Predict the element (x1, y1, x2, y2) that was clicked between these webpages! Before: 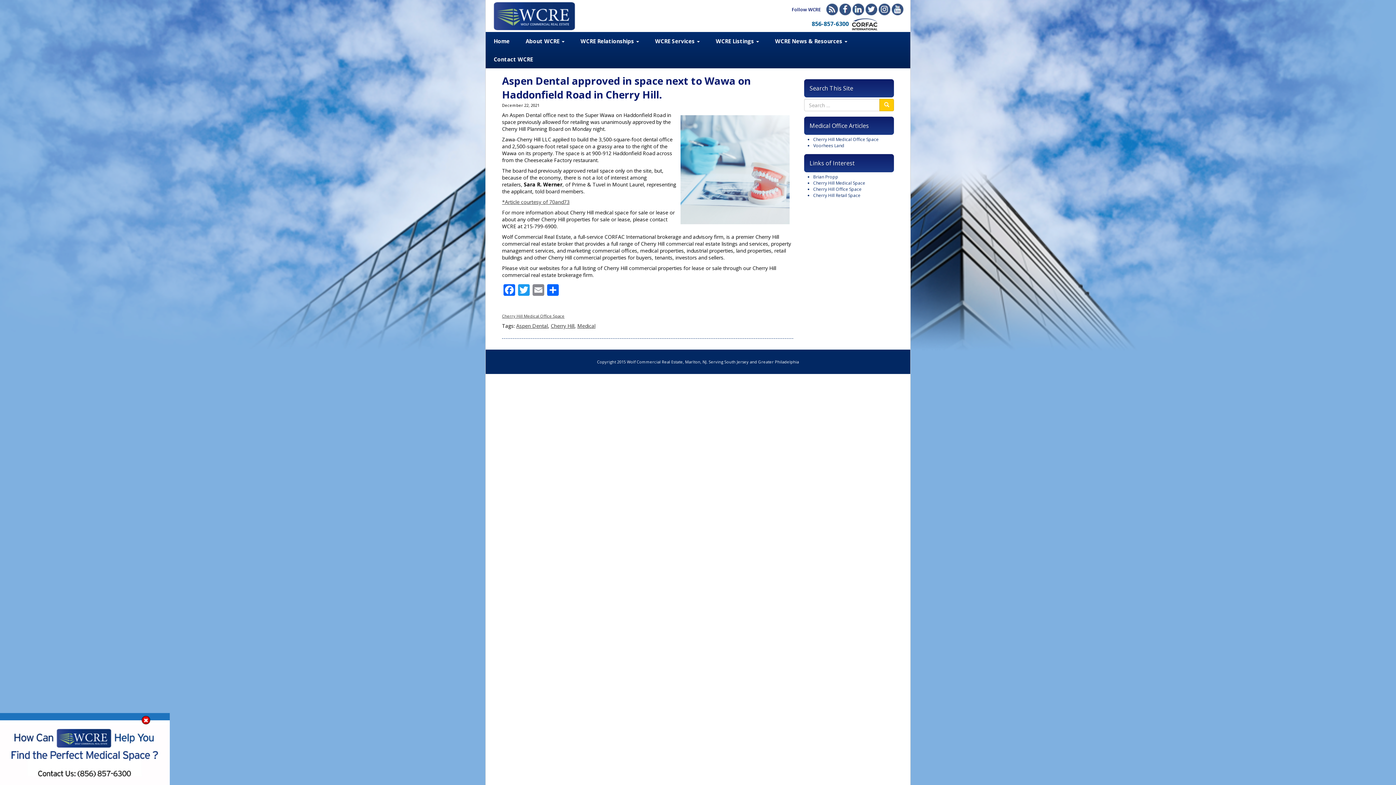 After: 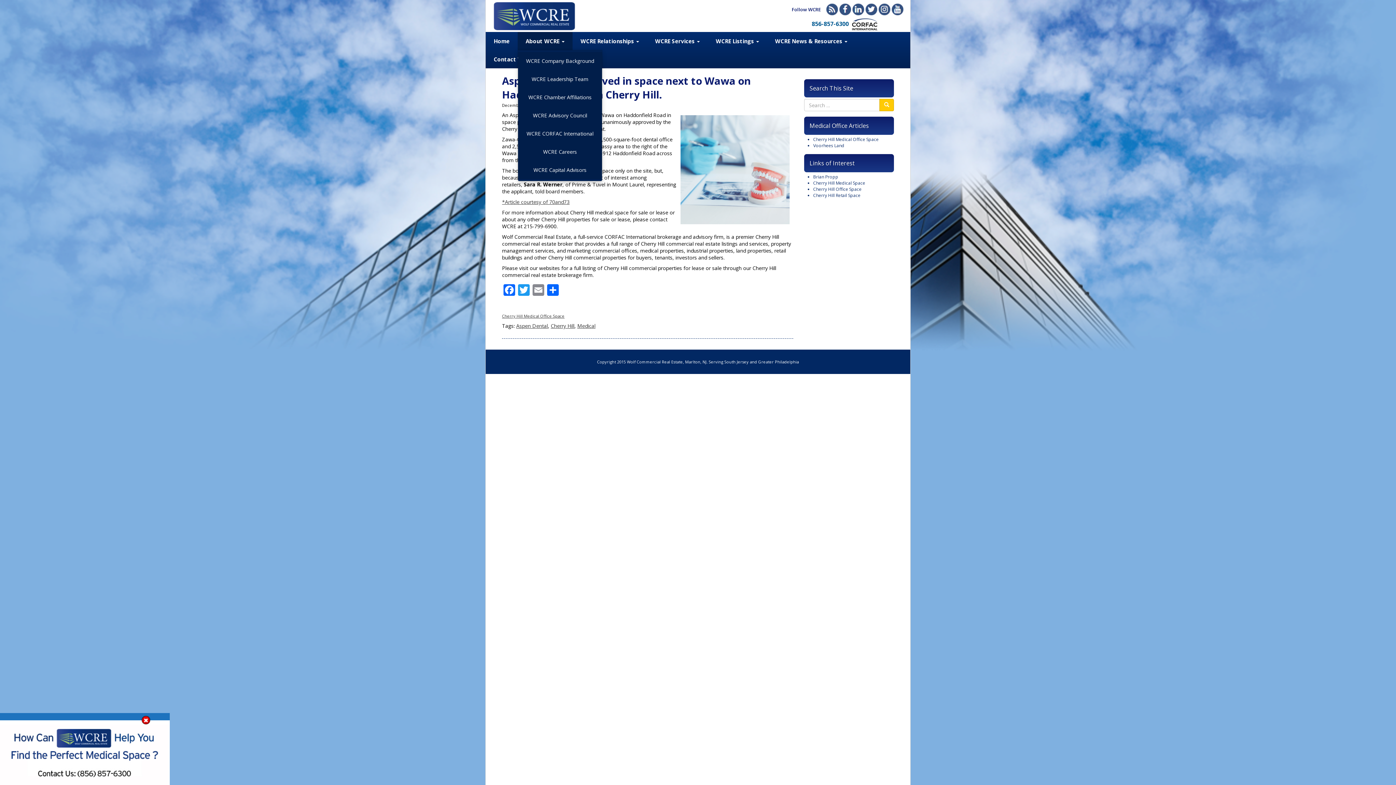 Action: bbox: (517, 32, 572, 50) label: About WCRE 